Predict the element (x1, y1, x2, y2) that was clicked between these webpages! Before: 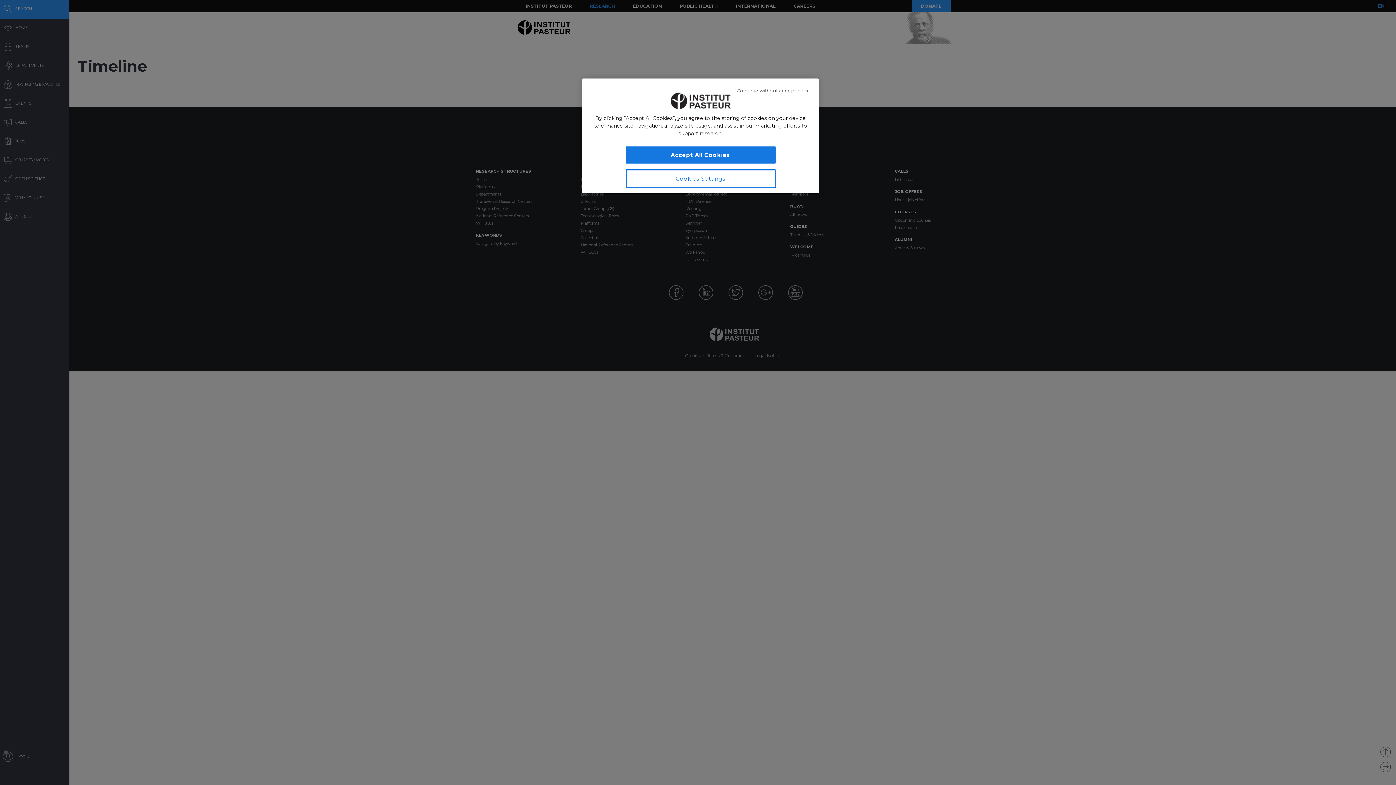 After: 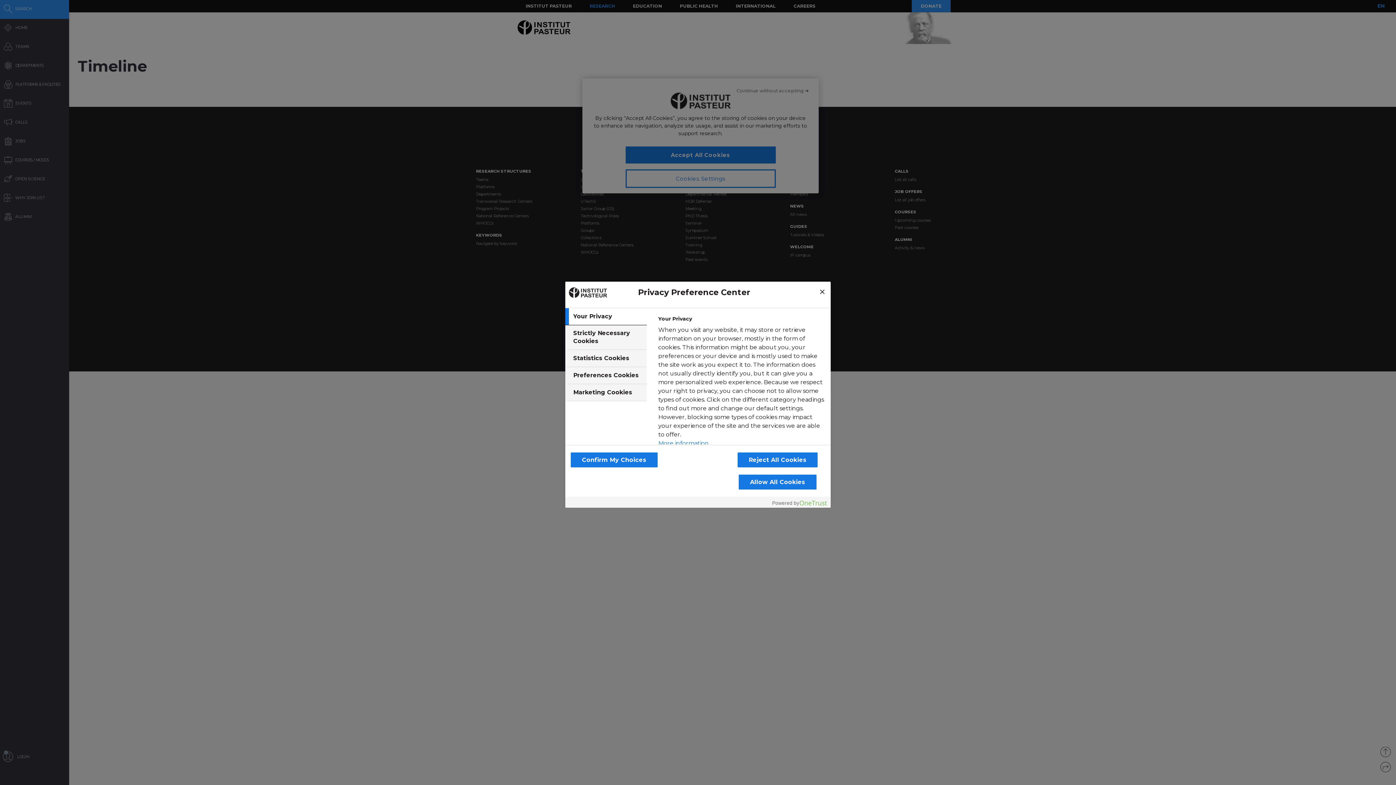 Action: bbox: (625, 169, 775, 188) label: Cookies Settings